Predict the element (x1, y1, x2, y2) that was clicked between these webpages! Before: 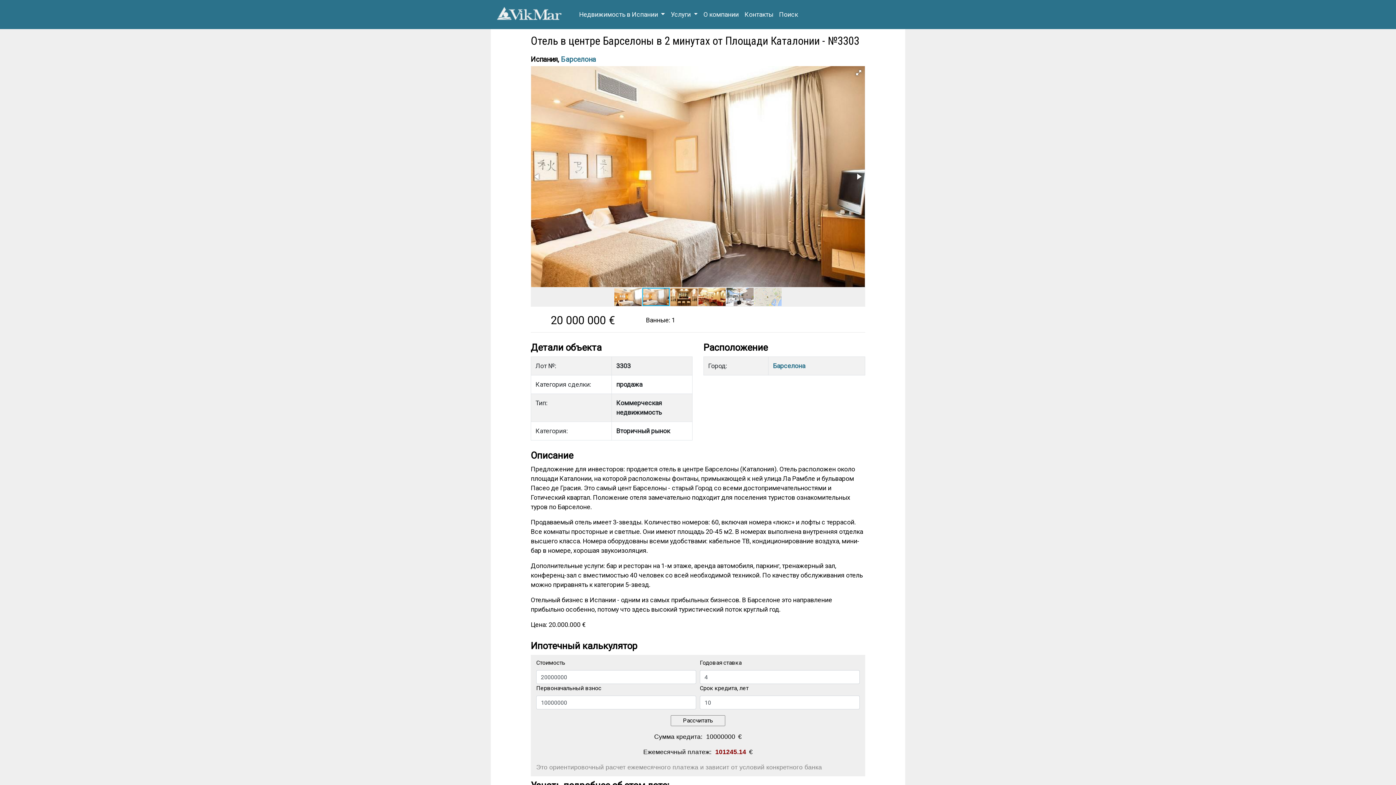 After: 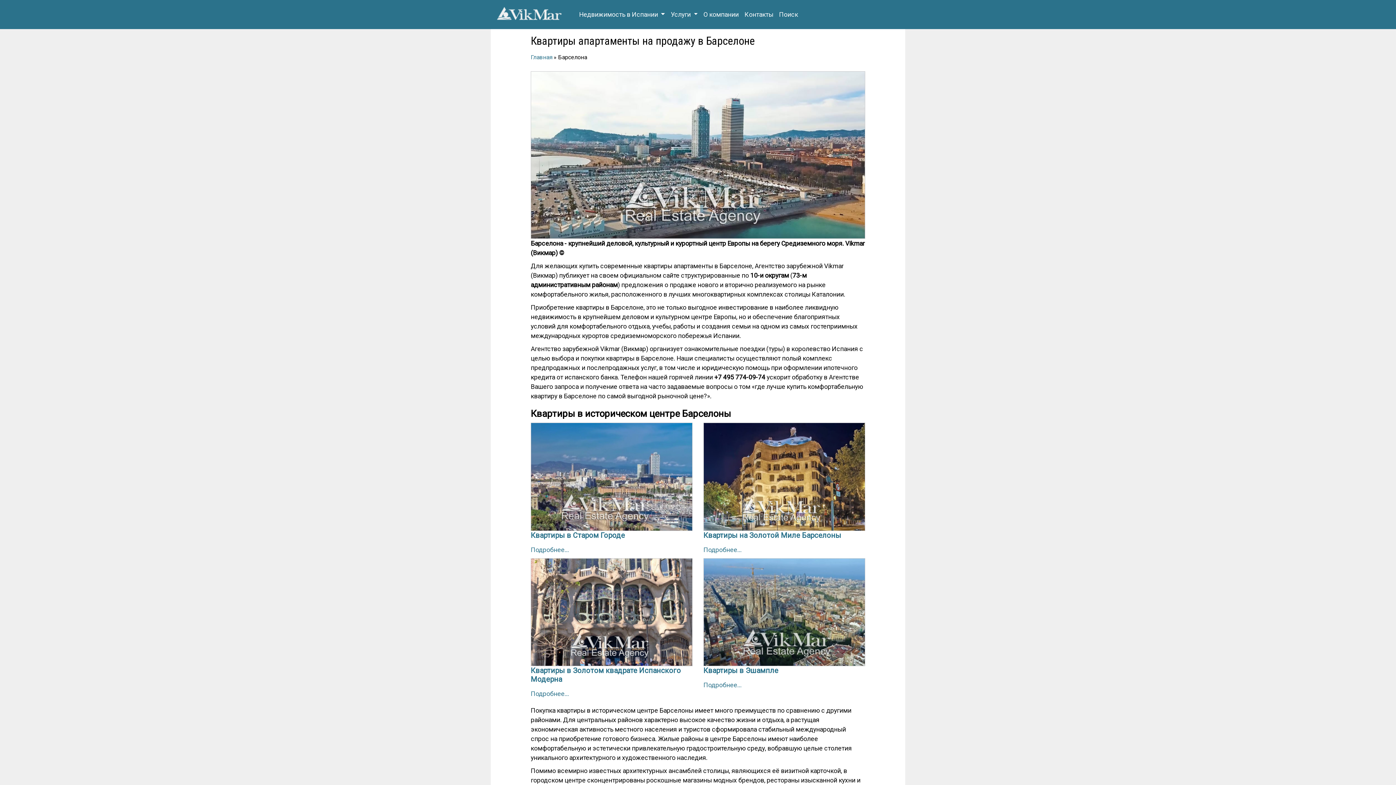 Action: label: Барселона bbox: (773, 362, 805, 369)